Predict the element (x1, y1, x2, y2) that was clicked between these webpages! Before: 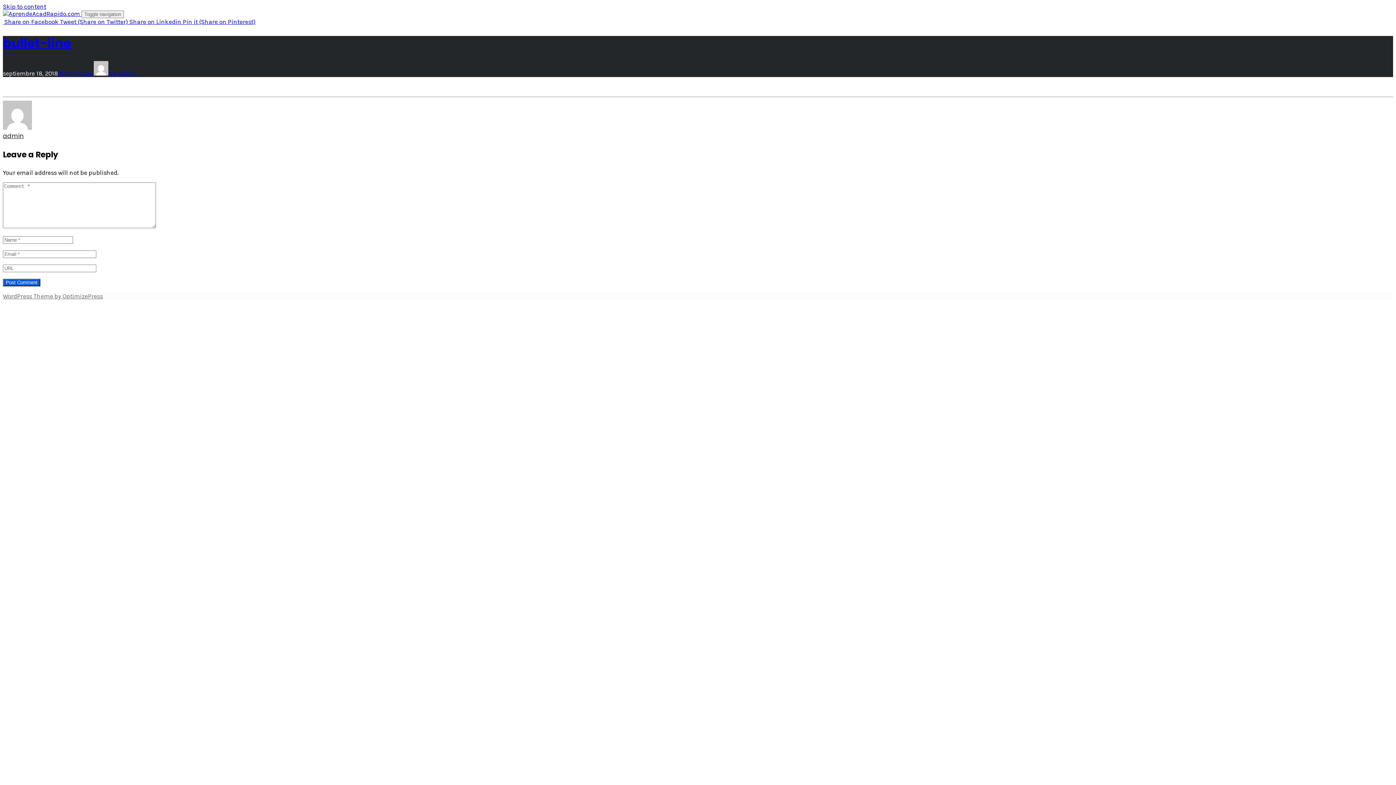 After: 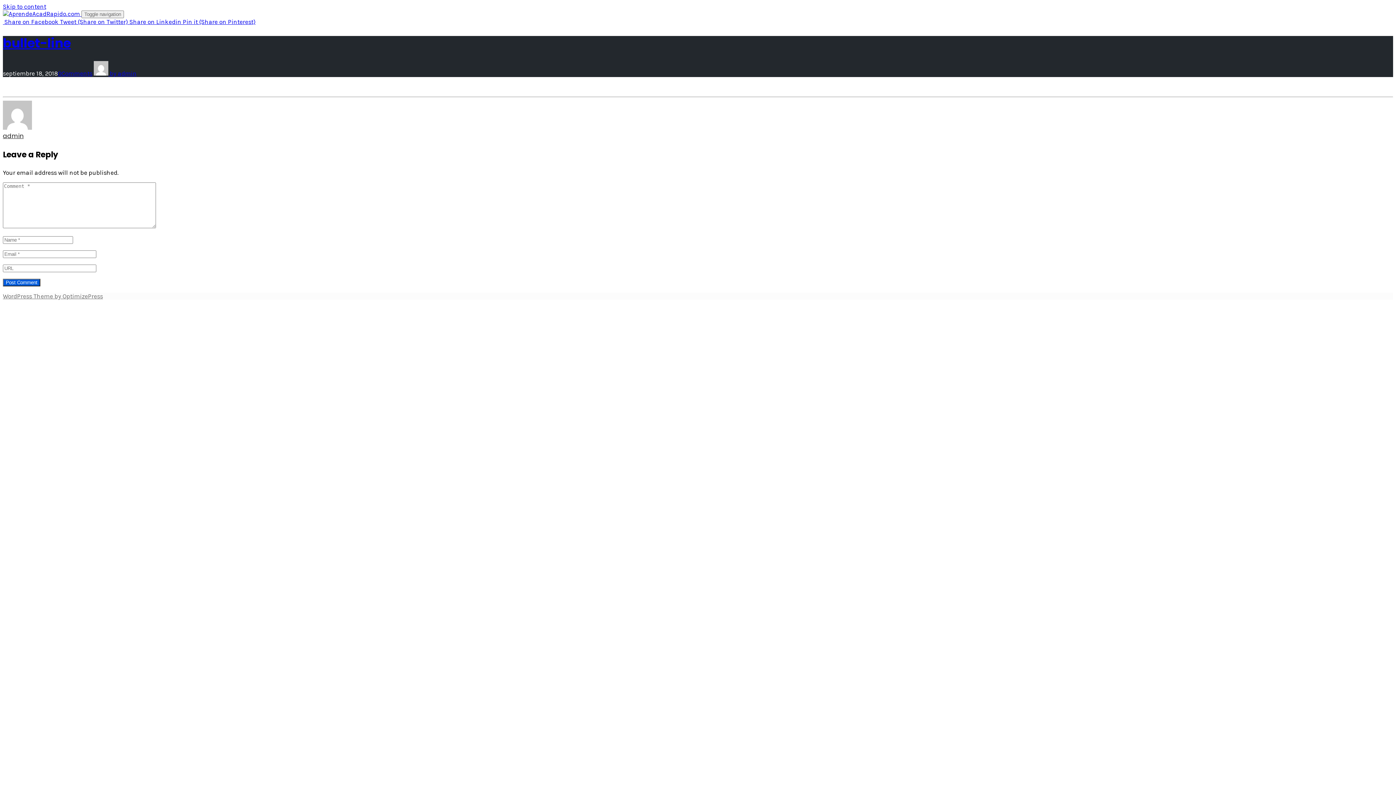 Action: bbox: (2, 18, 58, 25) label:  Share on Facebook